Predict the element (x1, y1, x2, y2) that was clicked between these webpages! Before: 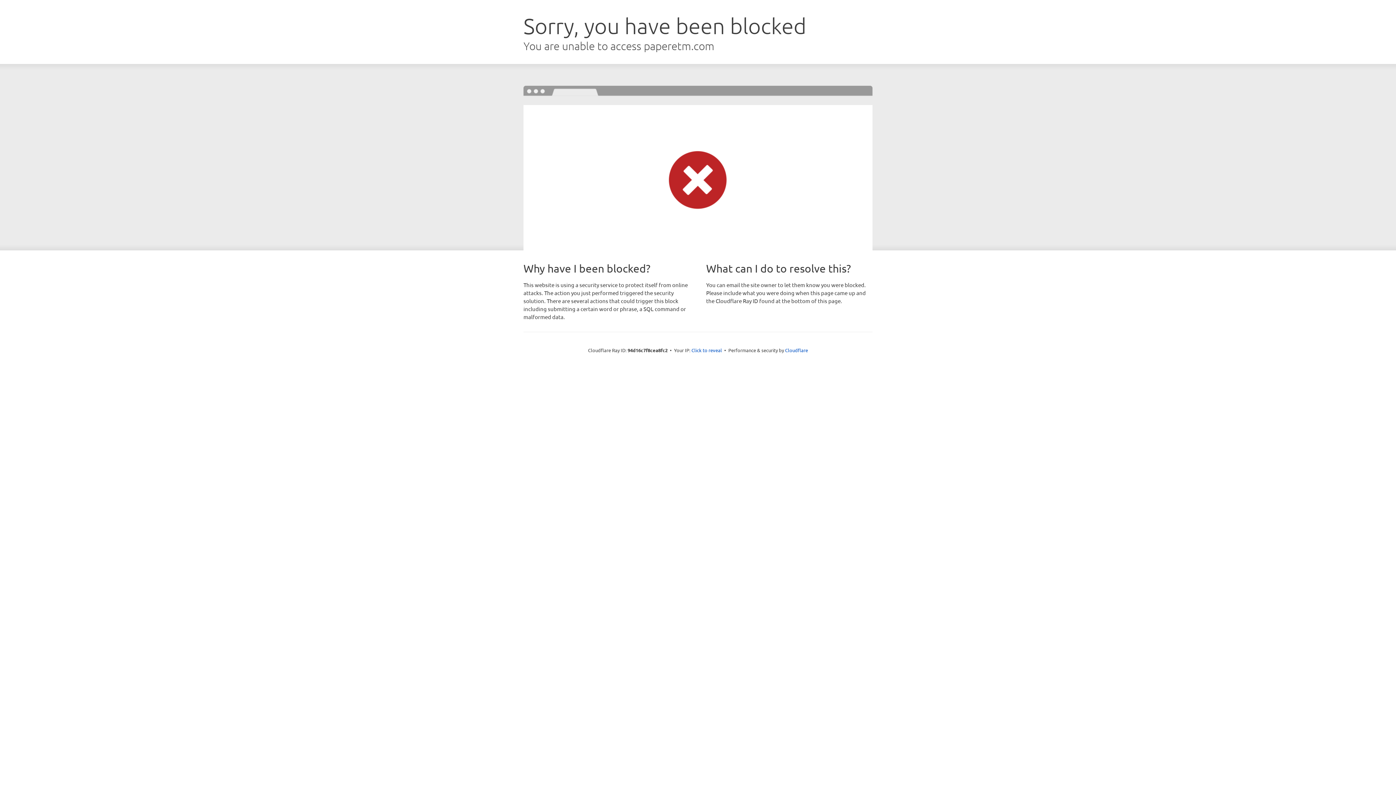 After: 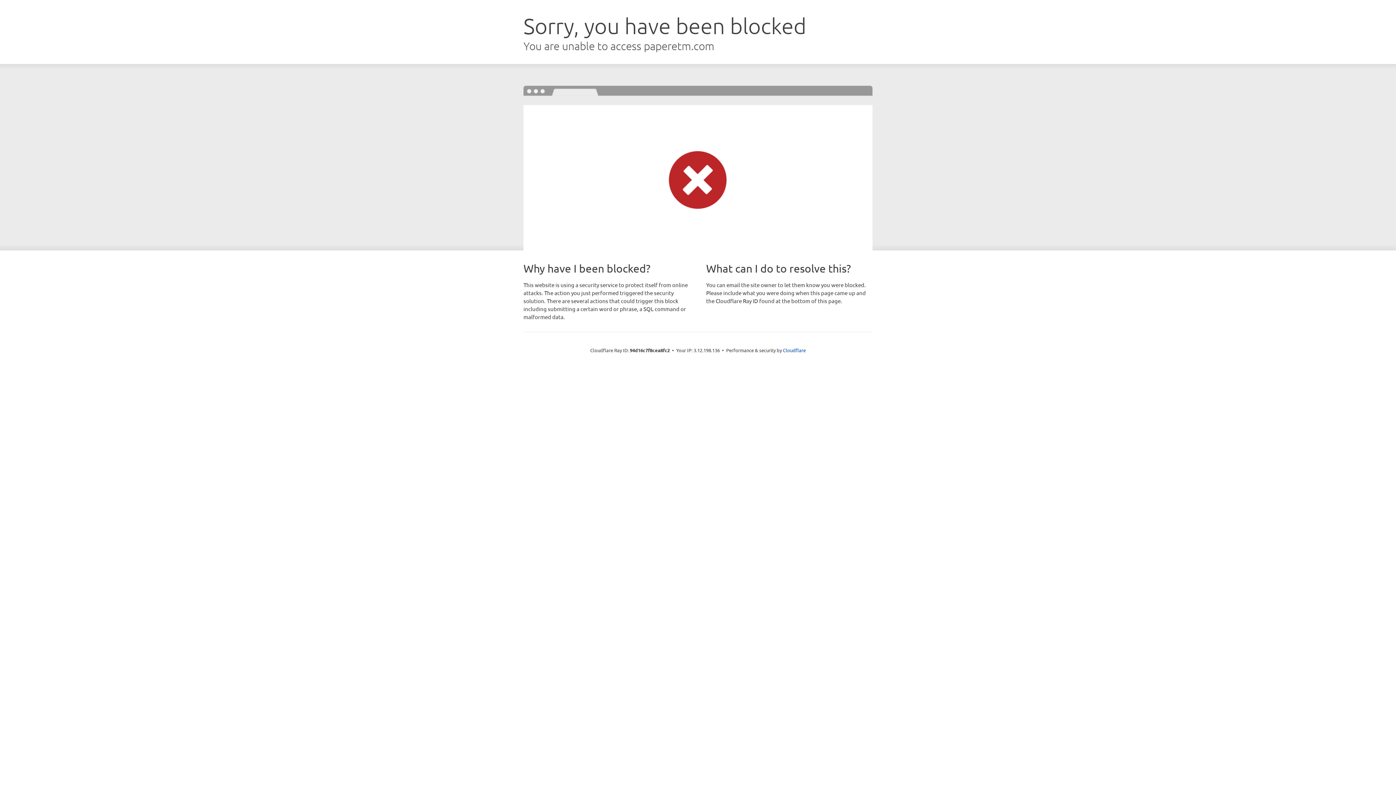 Action: label: Click to reveal bbox: (691, 346, 722, 353)